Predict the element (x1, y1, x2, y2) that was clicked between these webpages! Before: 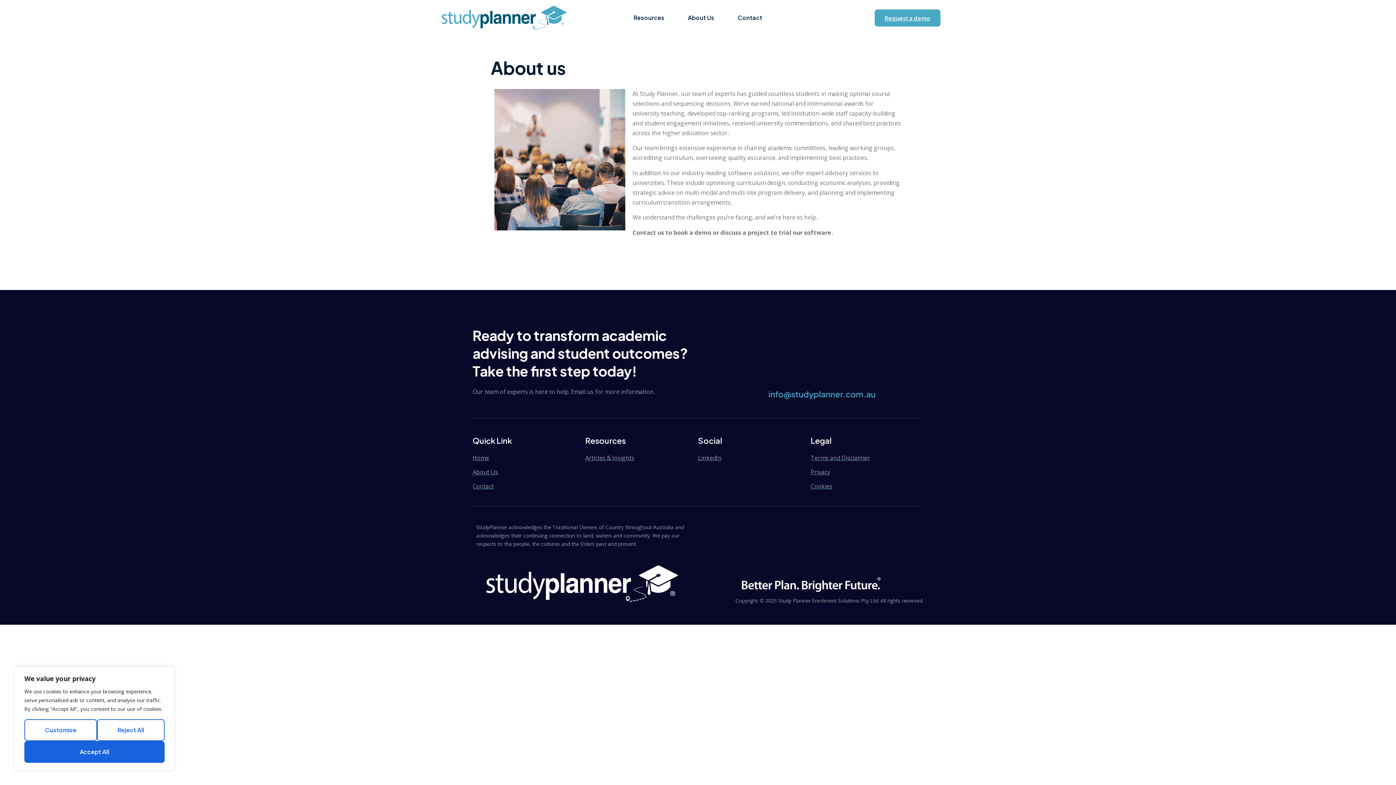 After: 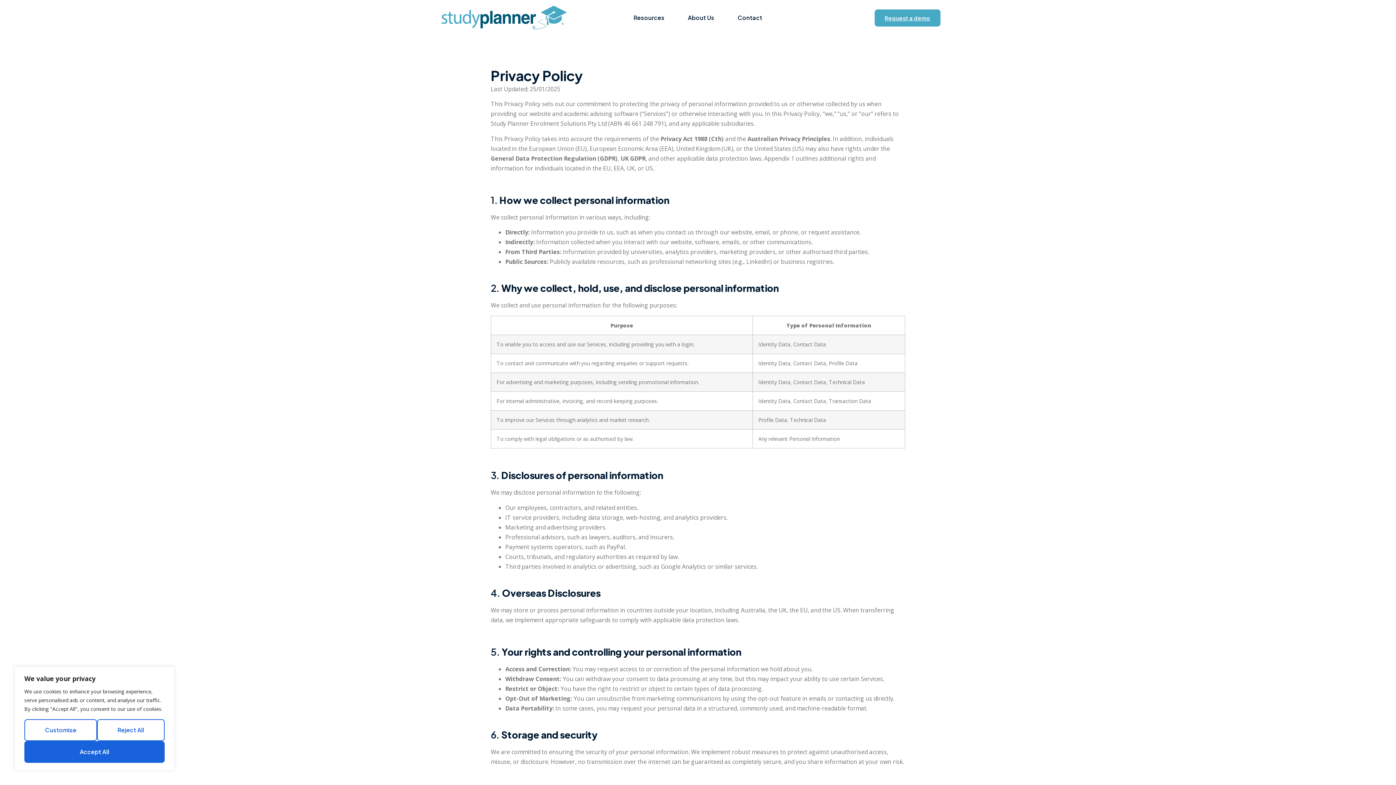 Action: bbox: (810, 467, 923, 477) label: Privacy